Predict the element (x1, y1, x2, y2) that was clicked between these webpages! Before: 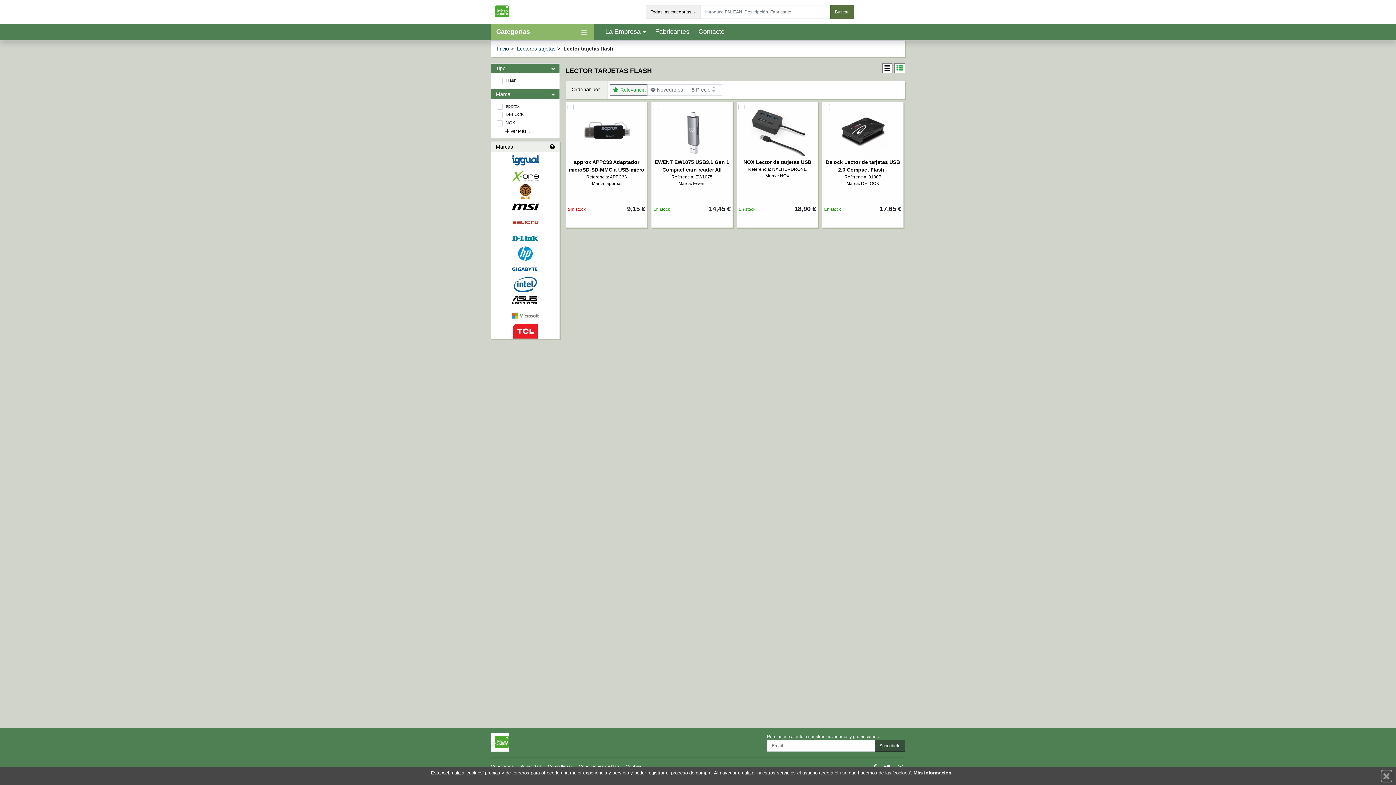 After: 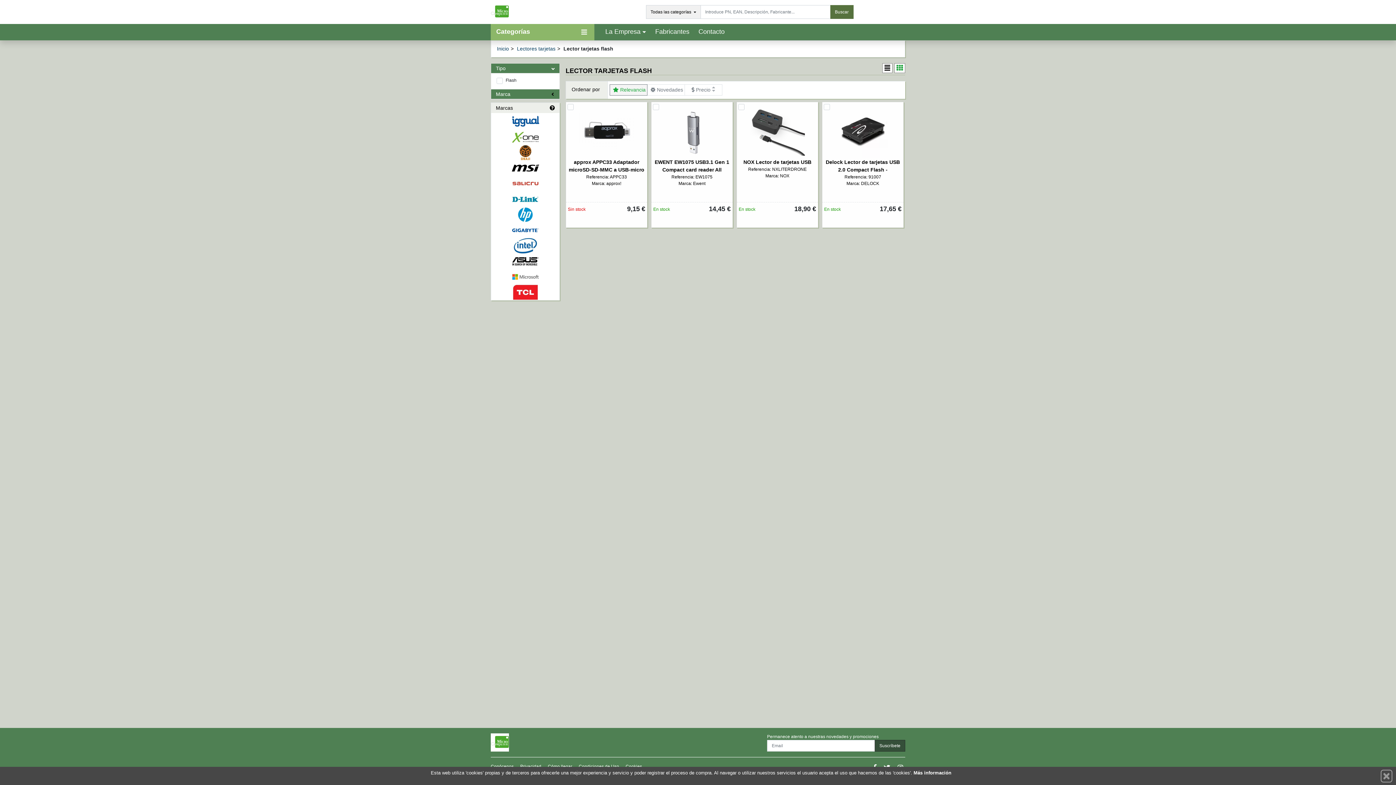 Action: label: Marca bbox: (491, 89, 559, 98)